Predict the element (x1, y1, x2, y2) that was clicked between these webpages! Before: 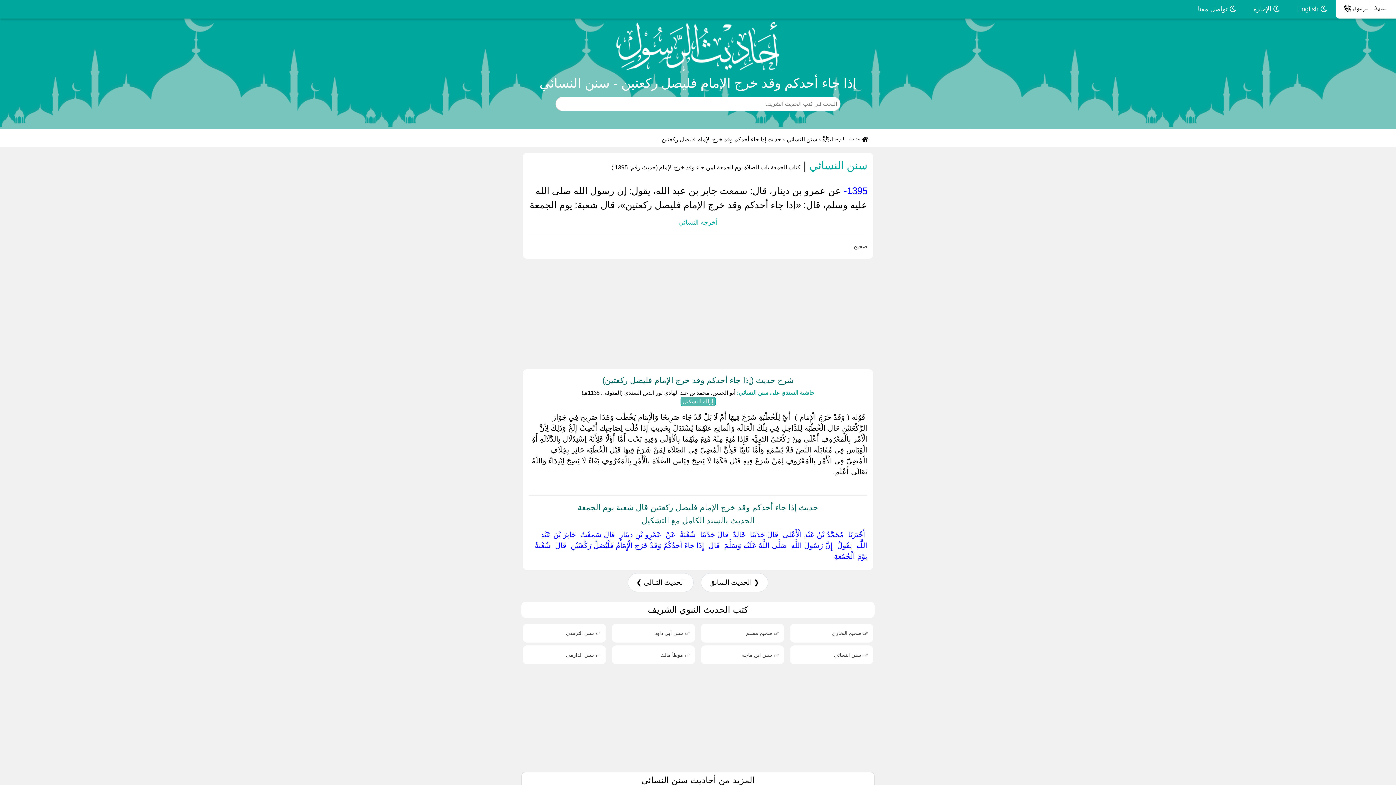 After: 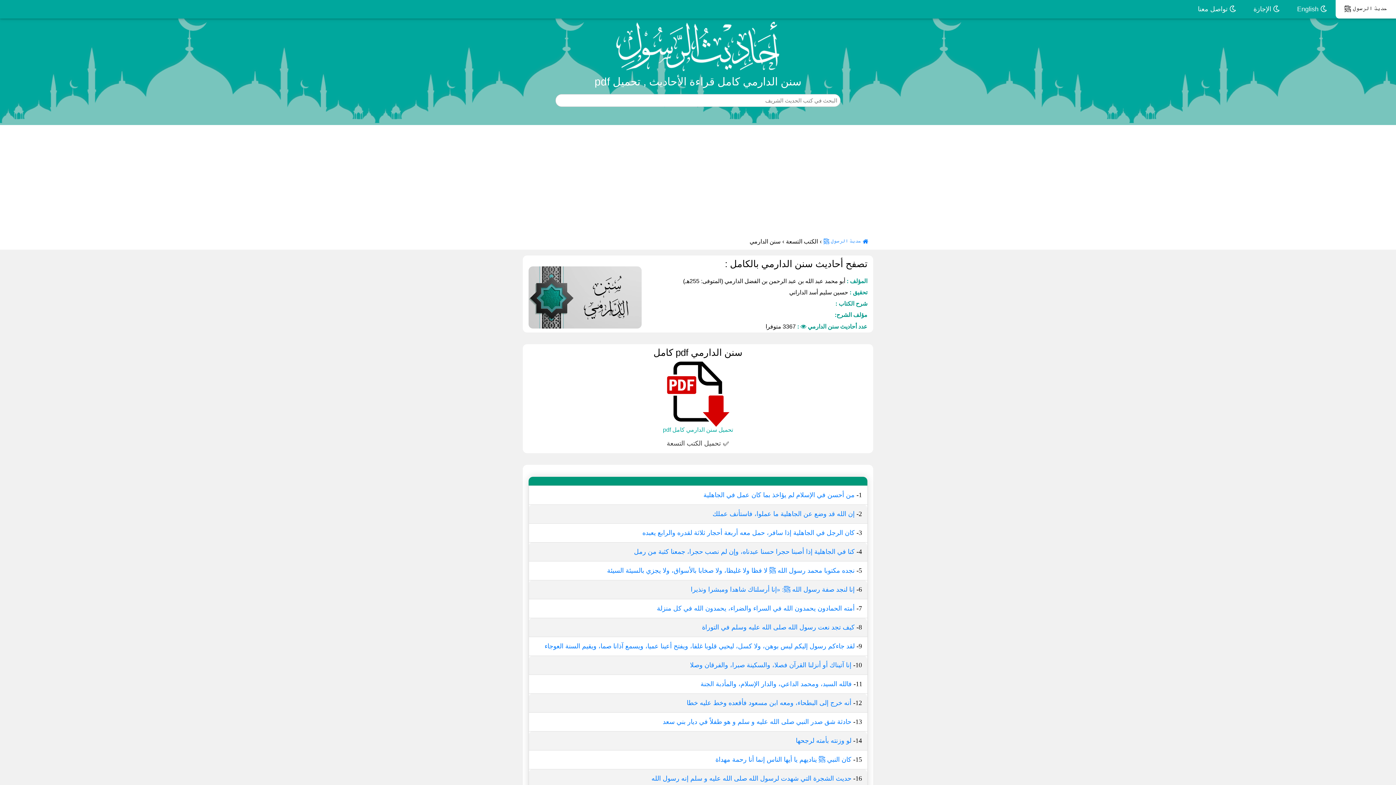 Action: bbox: (566, 652, 600, 658) label: ✅ سنن الدارمي